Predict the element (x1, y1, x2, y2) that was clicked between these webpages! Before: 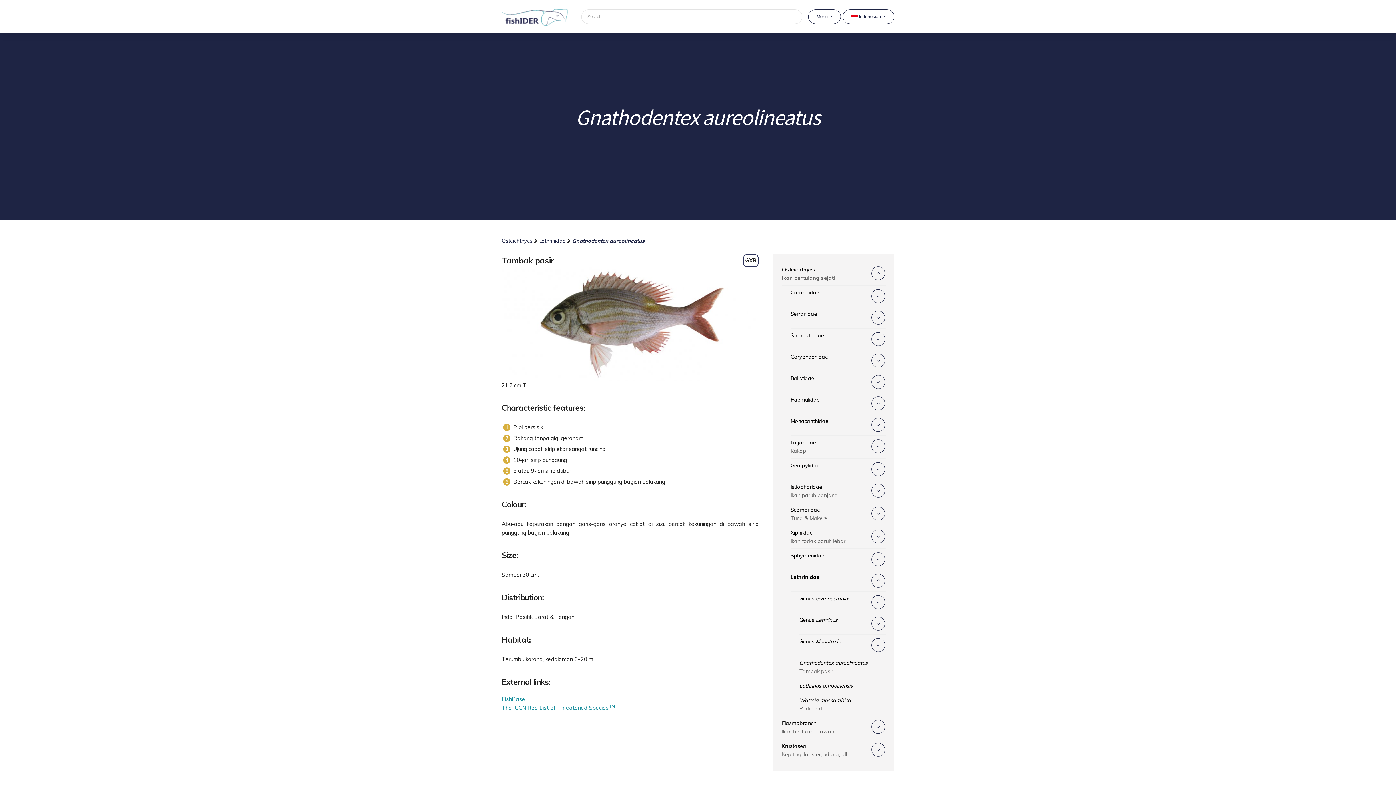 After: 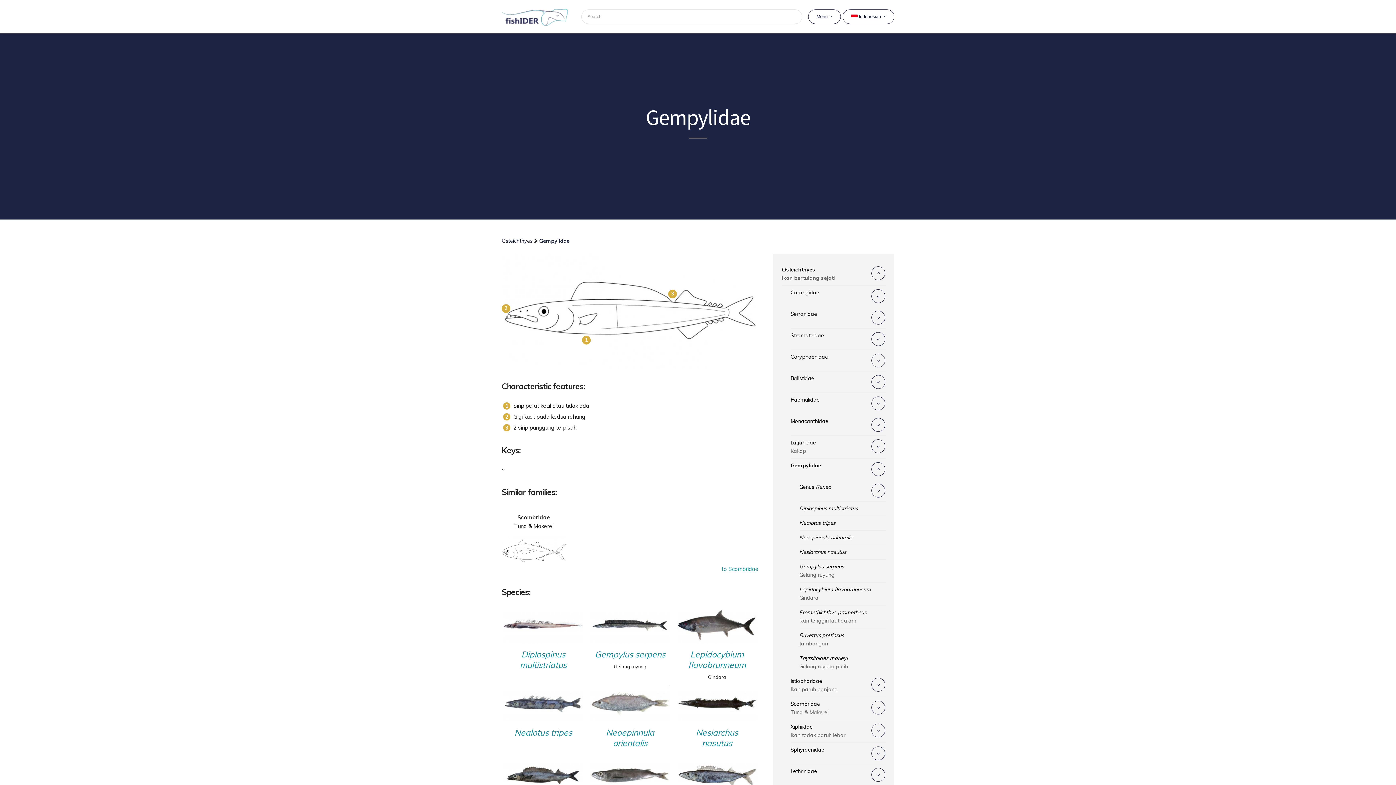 Action: label: Gempylidae bbox: (790, 458, 868, 480)